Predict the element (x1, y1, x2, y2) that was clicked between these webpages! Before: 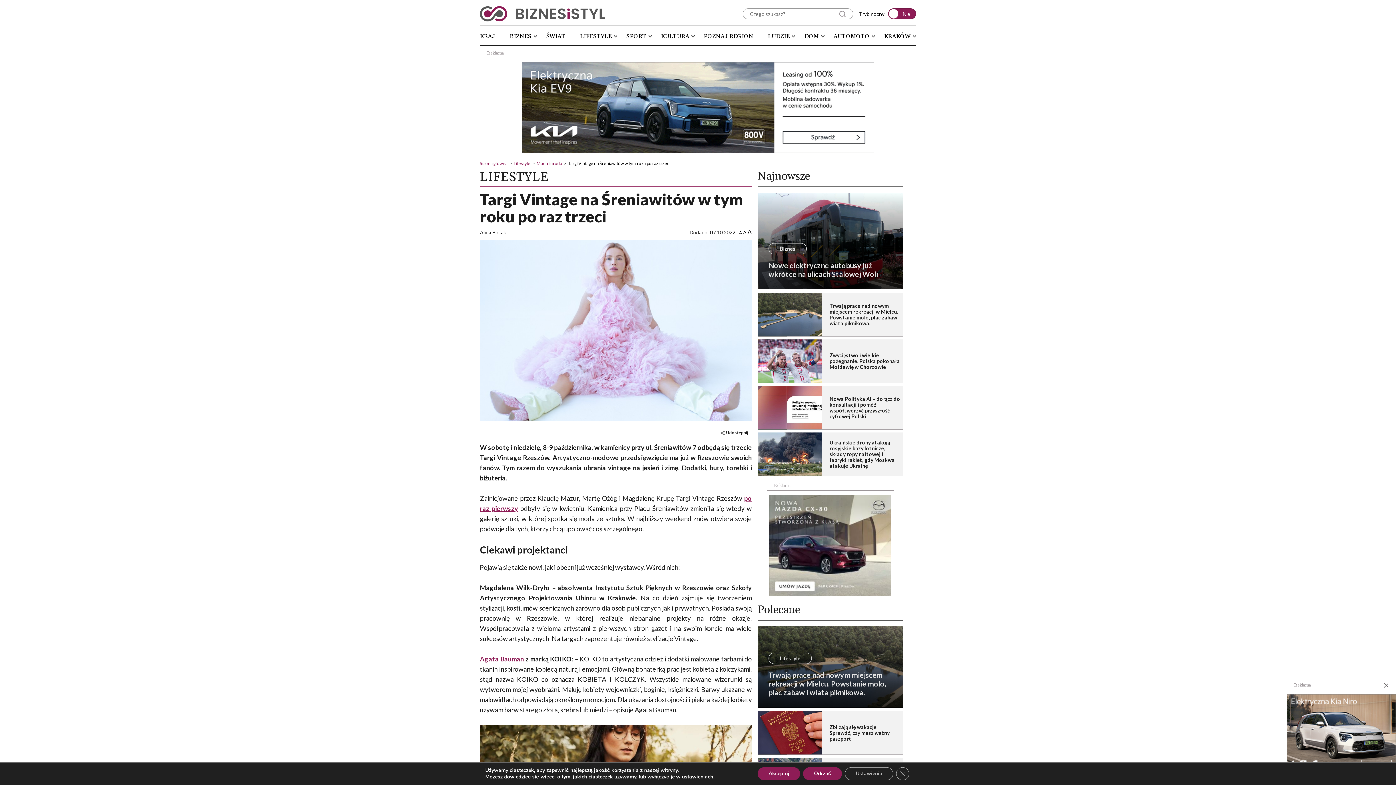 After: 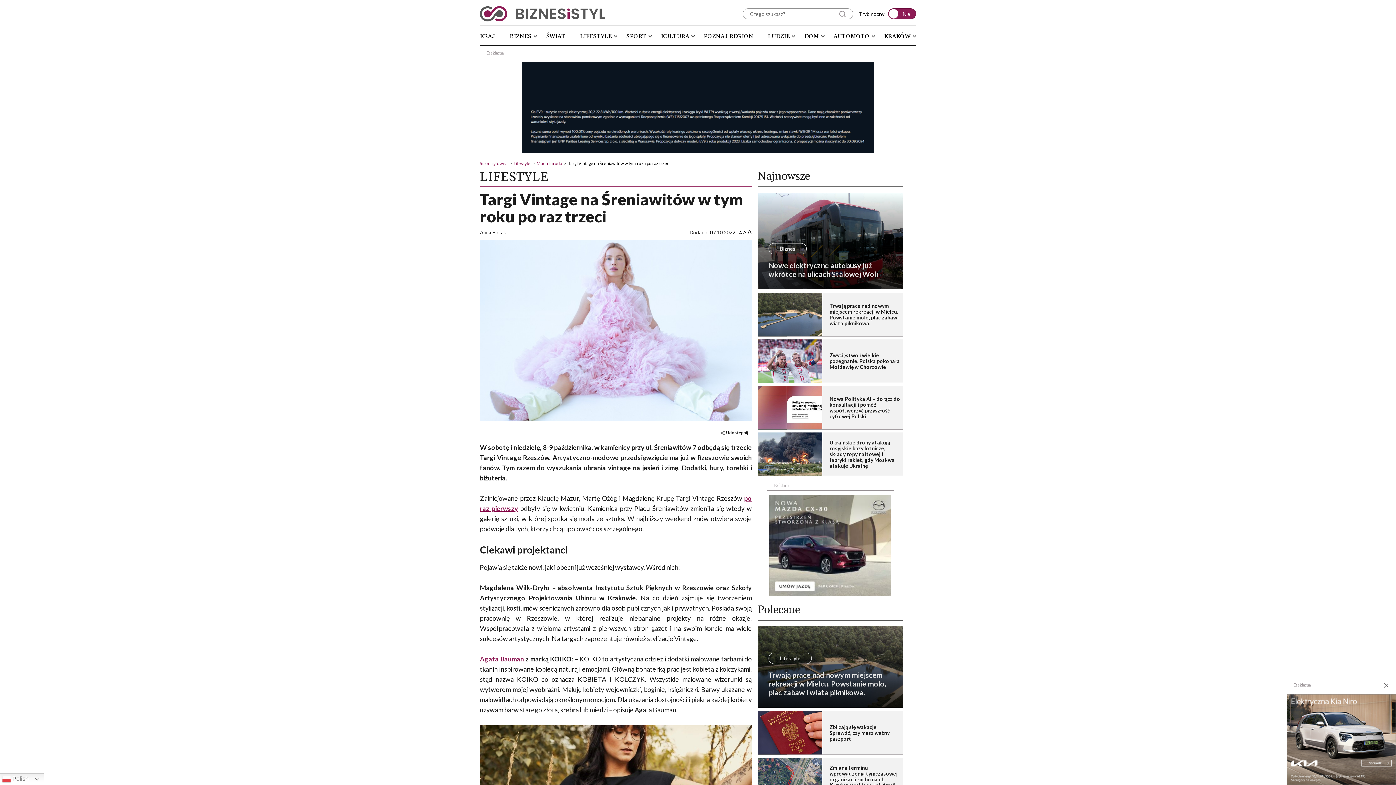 Action: label: Zamknij panel powiadomień o ciasteczkach RODO bbox: (896, 767, 909, 780)